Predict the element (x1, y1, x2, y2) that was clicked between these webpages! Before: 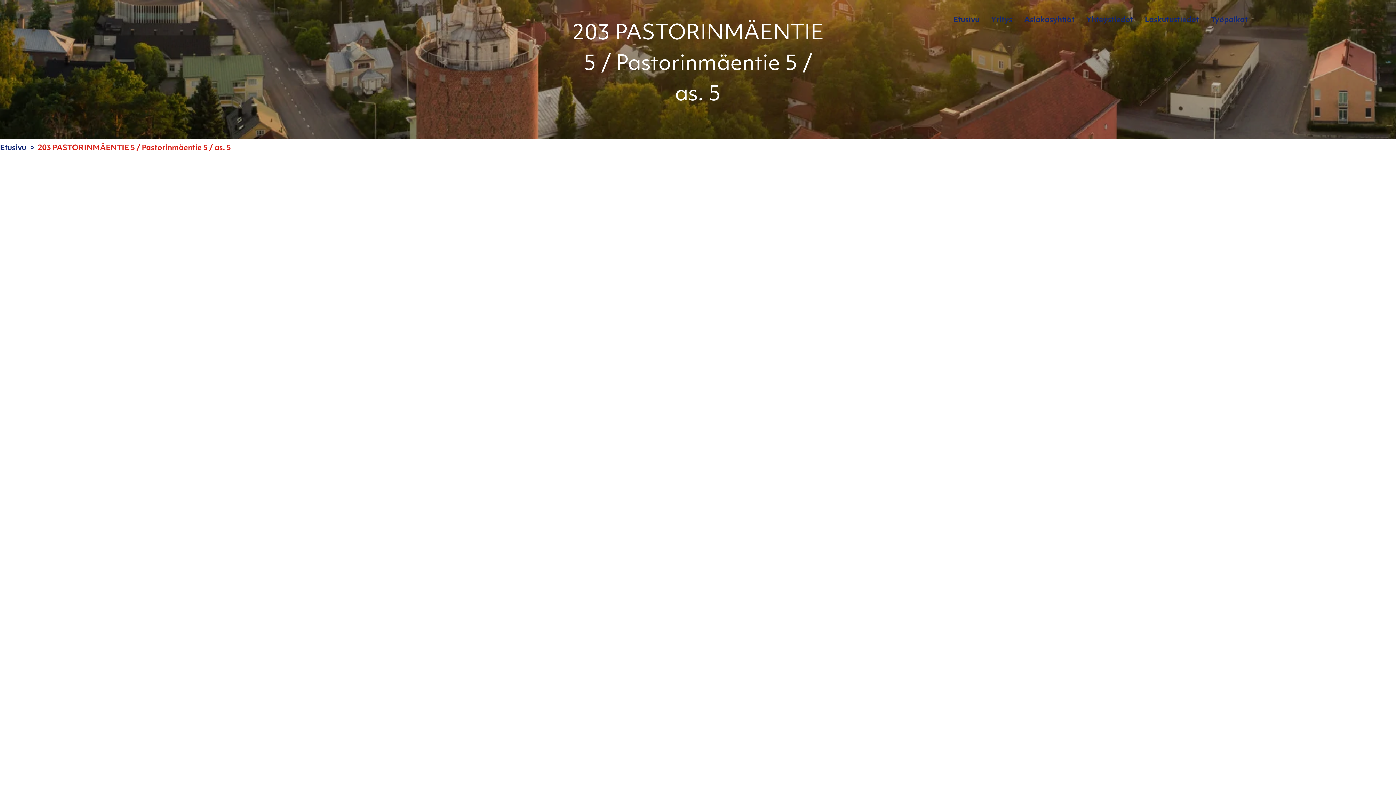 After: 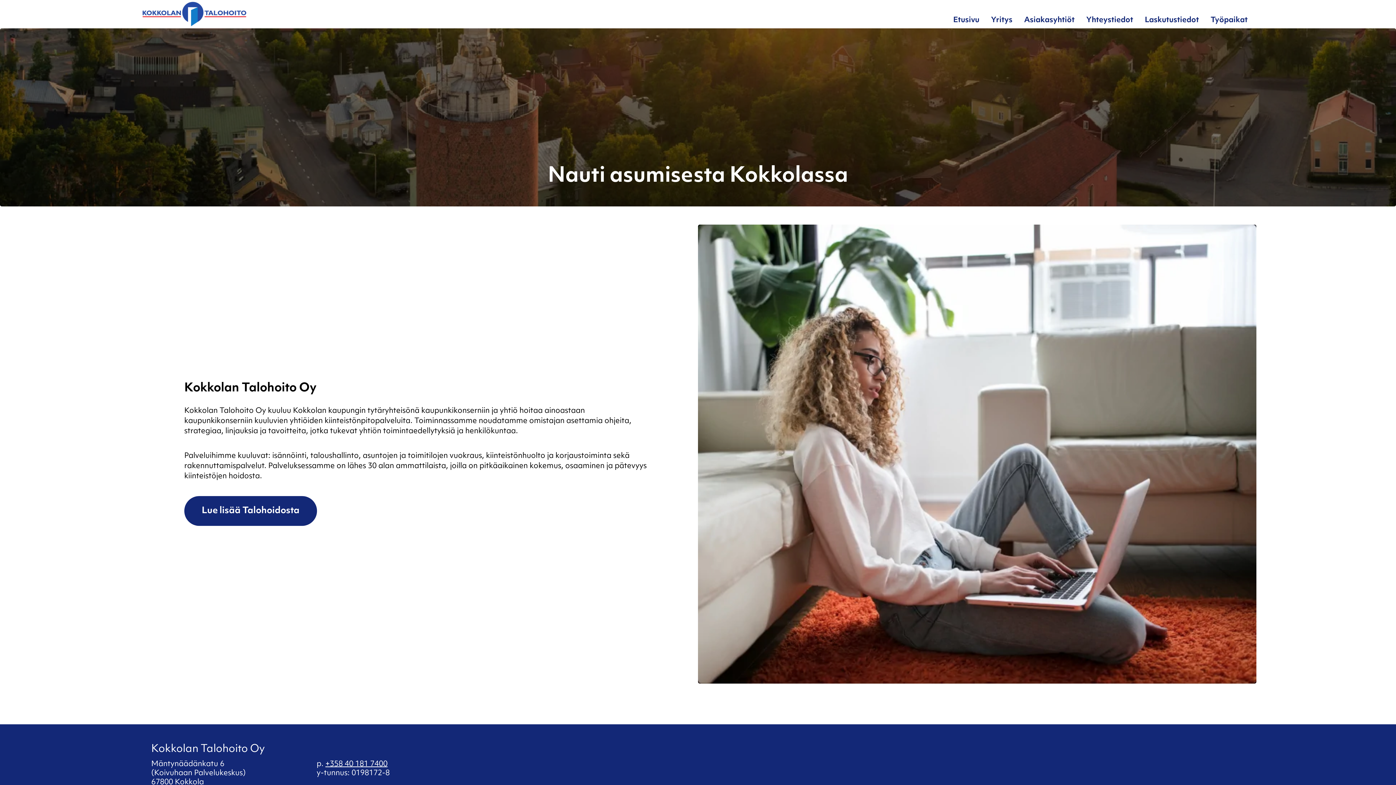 Action: label: Etusivu  bbox: (0, 144, 27, 152)